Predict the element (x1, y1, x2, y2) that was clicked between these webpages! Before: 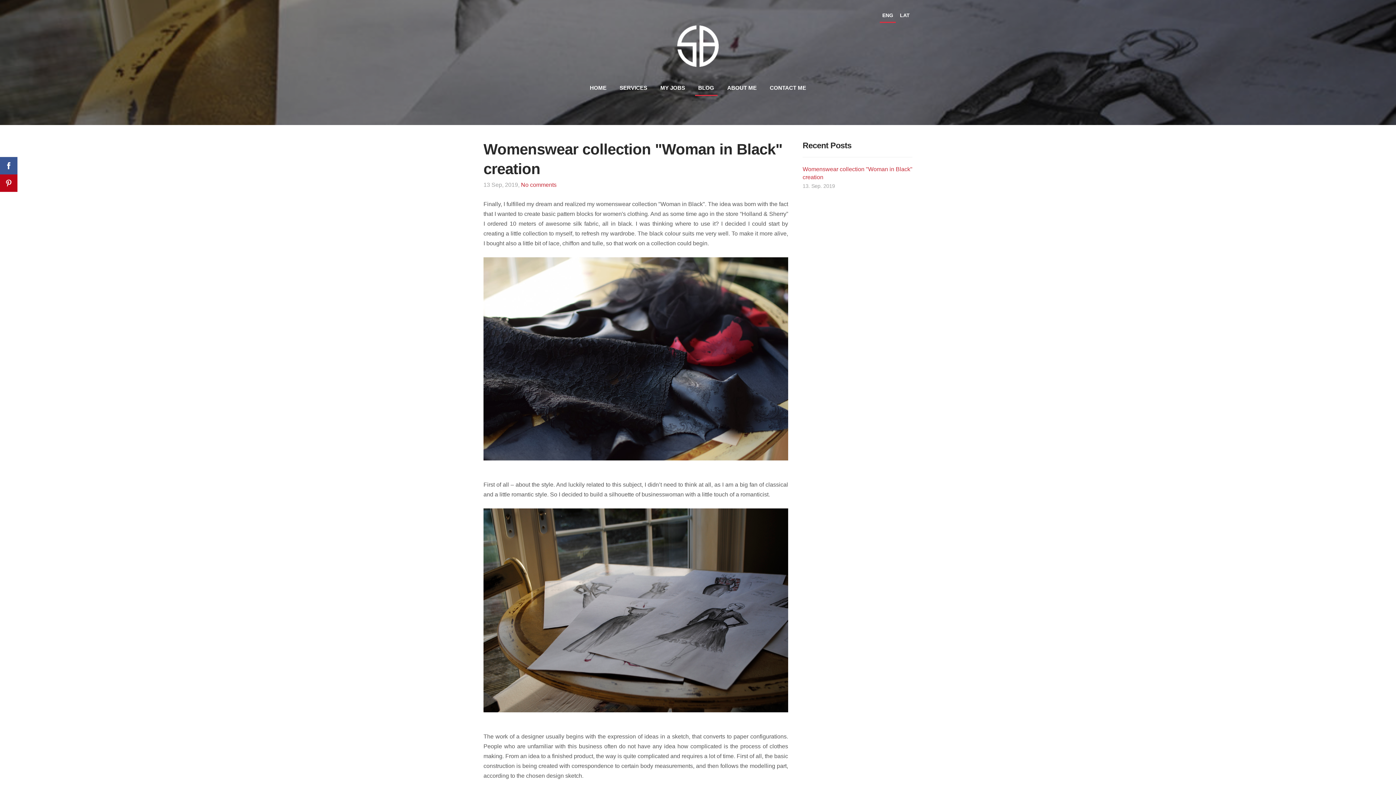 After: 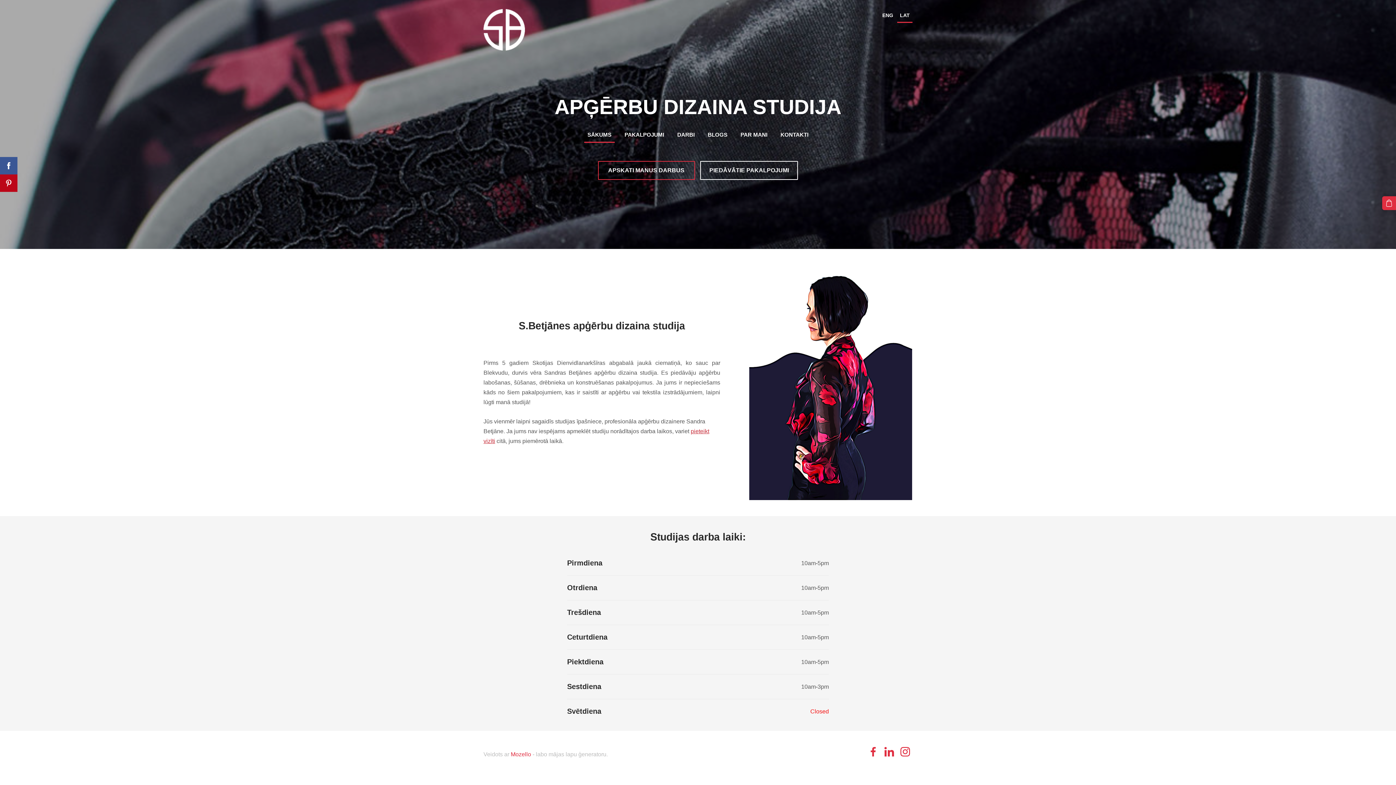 Action: bbox: (897, 9, 912, 21) label: Latviešu